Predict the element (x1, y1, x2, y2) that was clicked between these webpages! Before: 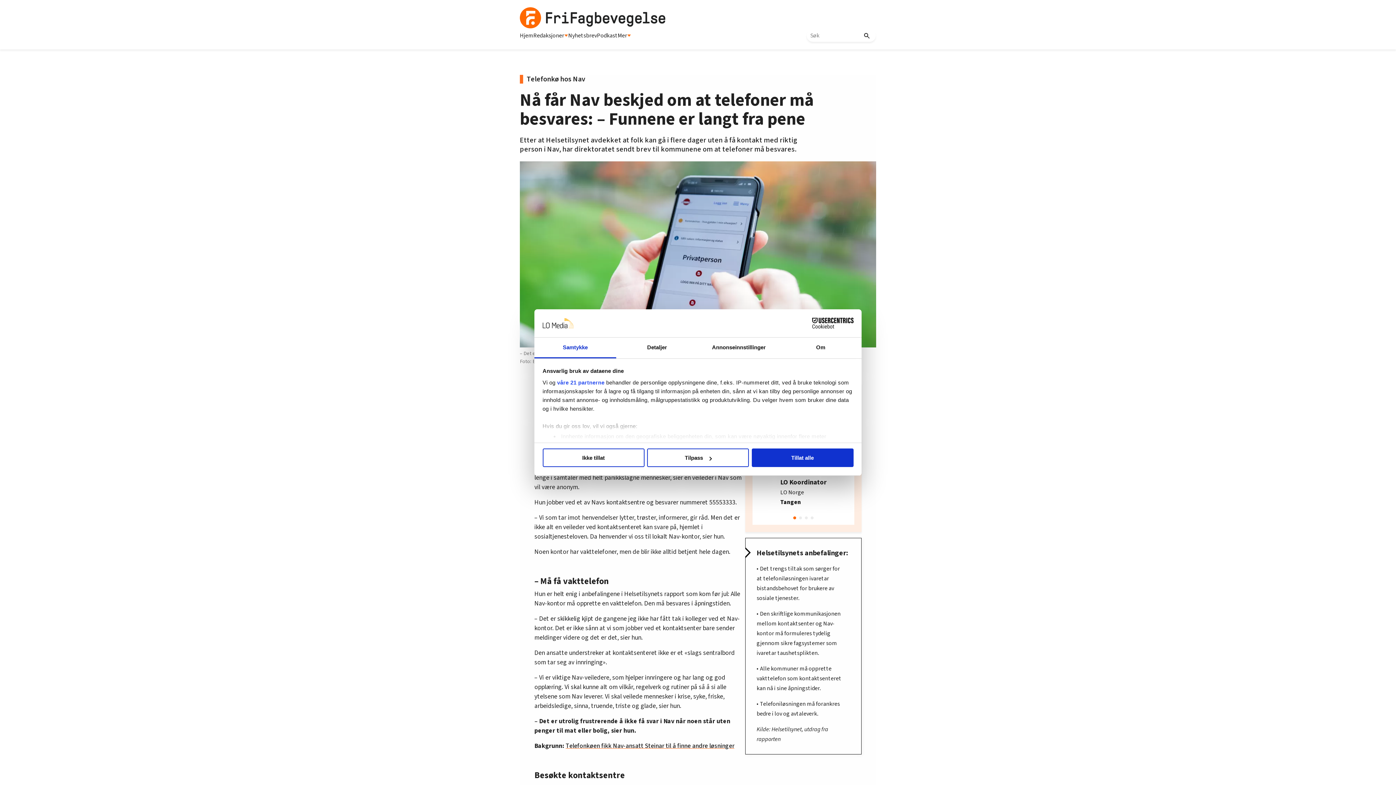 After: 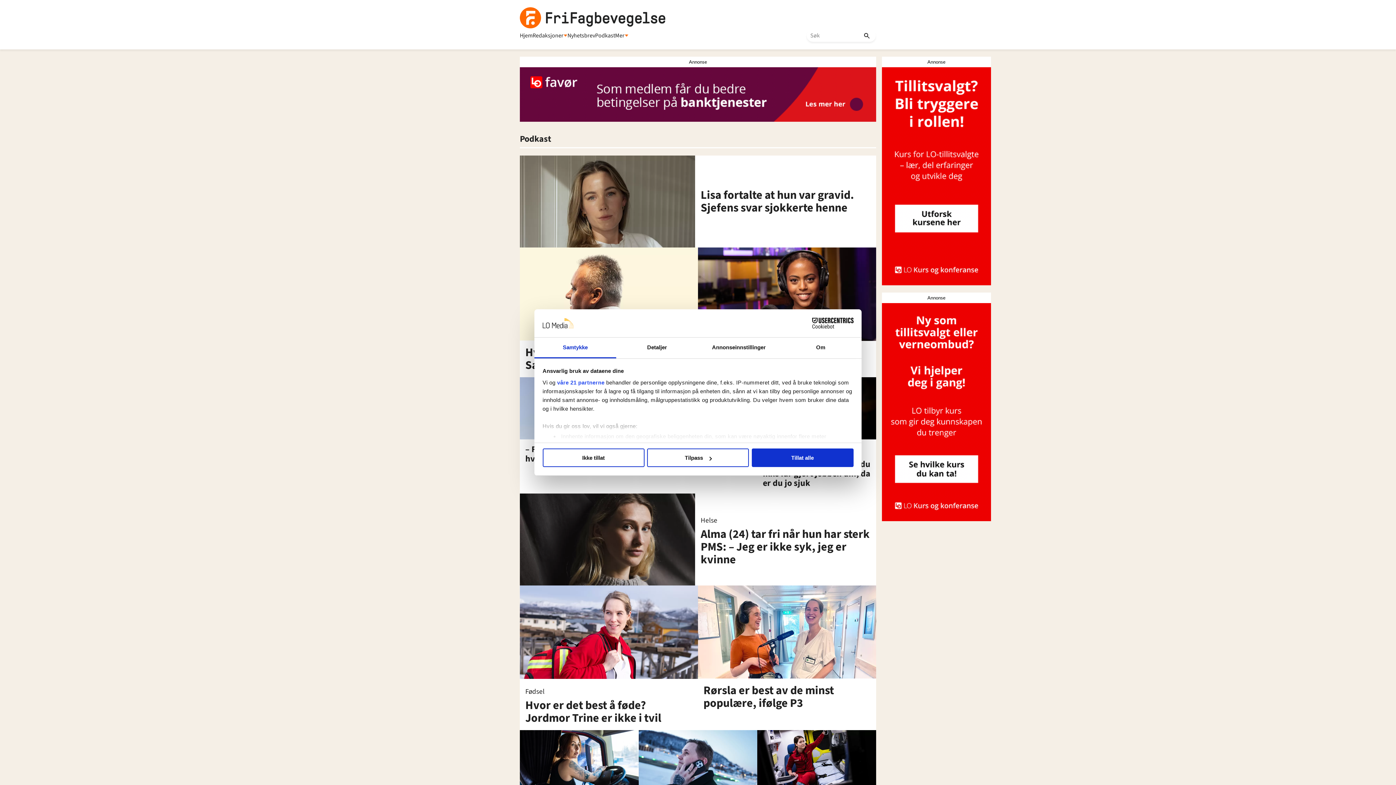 Action: bbox: (597, 31, 617, 40) label: Podkast